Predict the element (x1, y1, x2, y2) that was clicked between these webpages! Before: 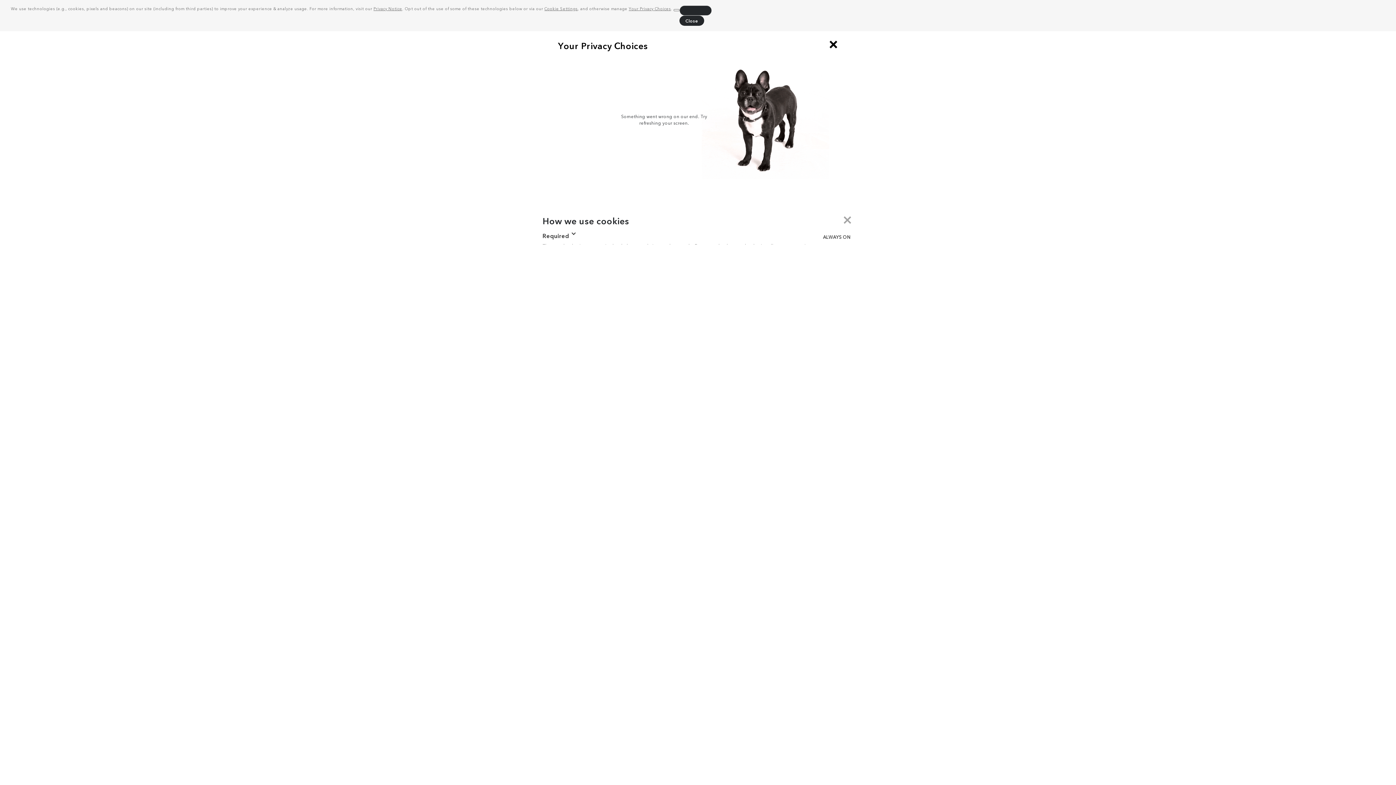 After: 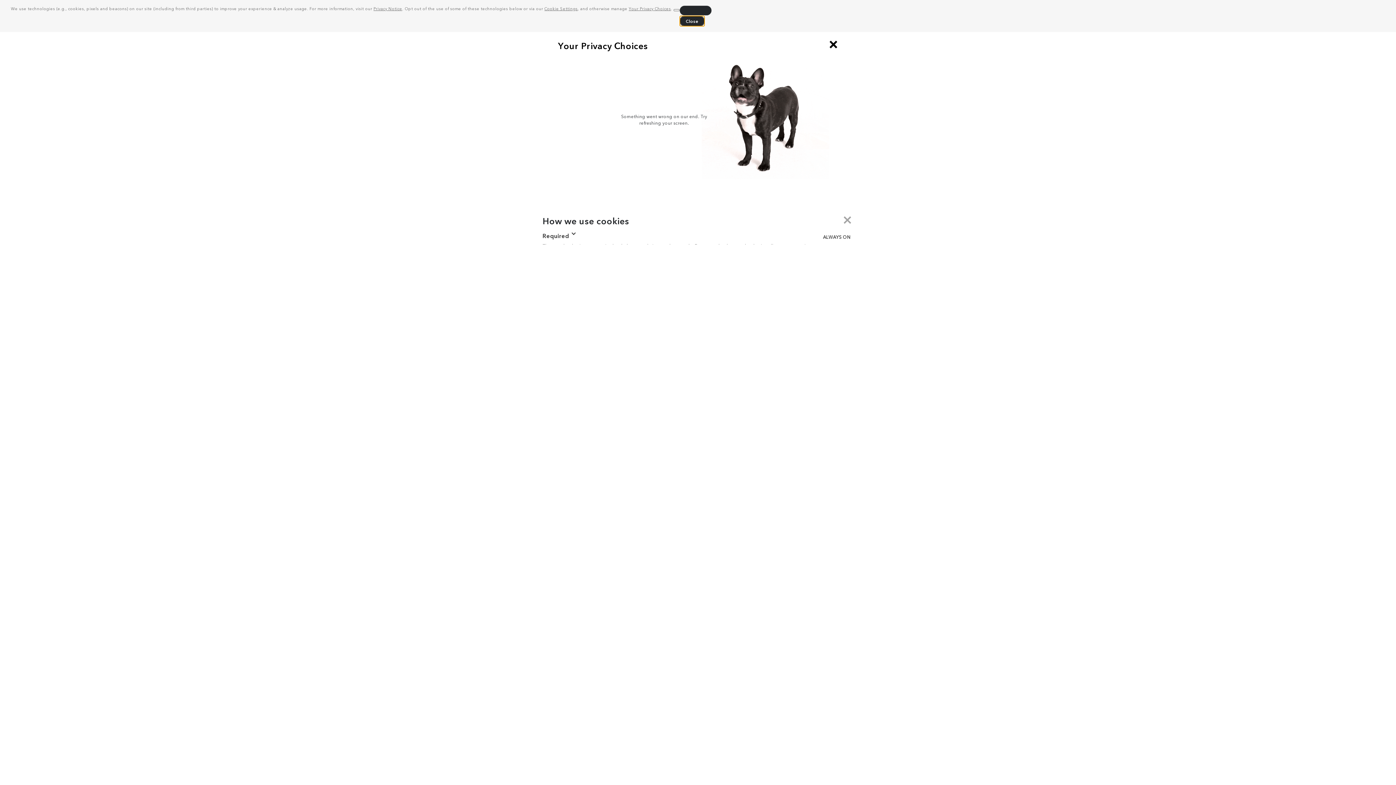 Action: bbox: (679, 15, 704, 25) label: dismiss cookie message